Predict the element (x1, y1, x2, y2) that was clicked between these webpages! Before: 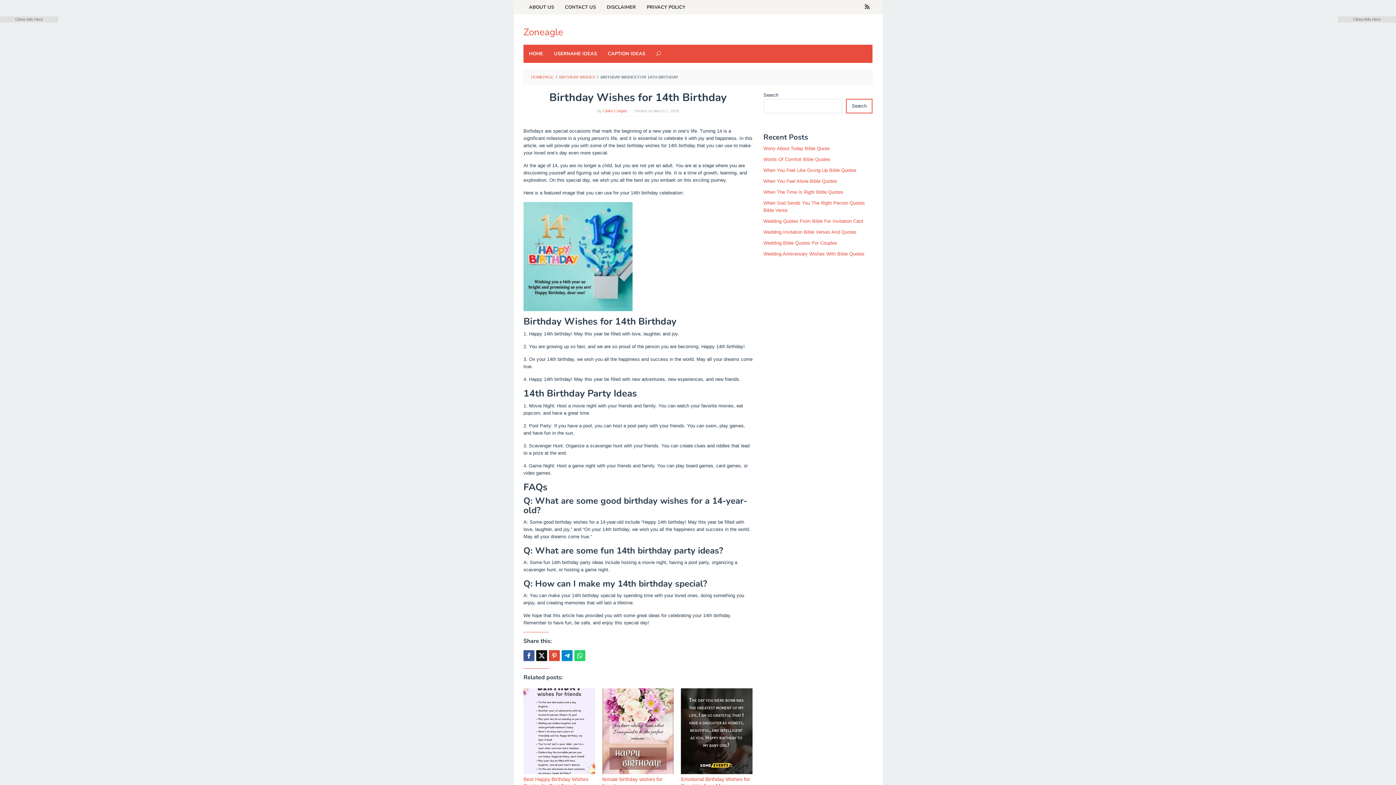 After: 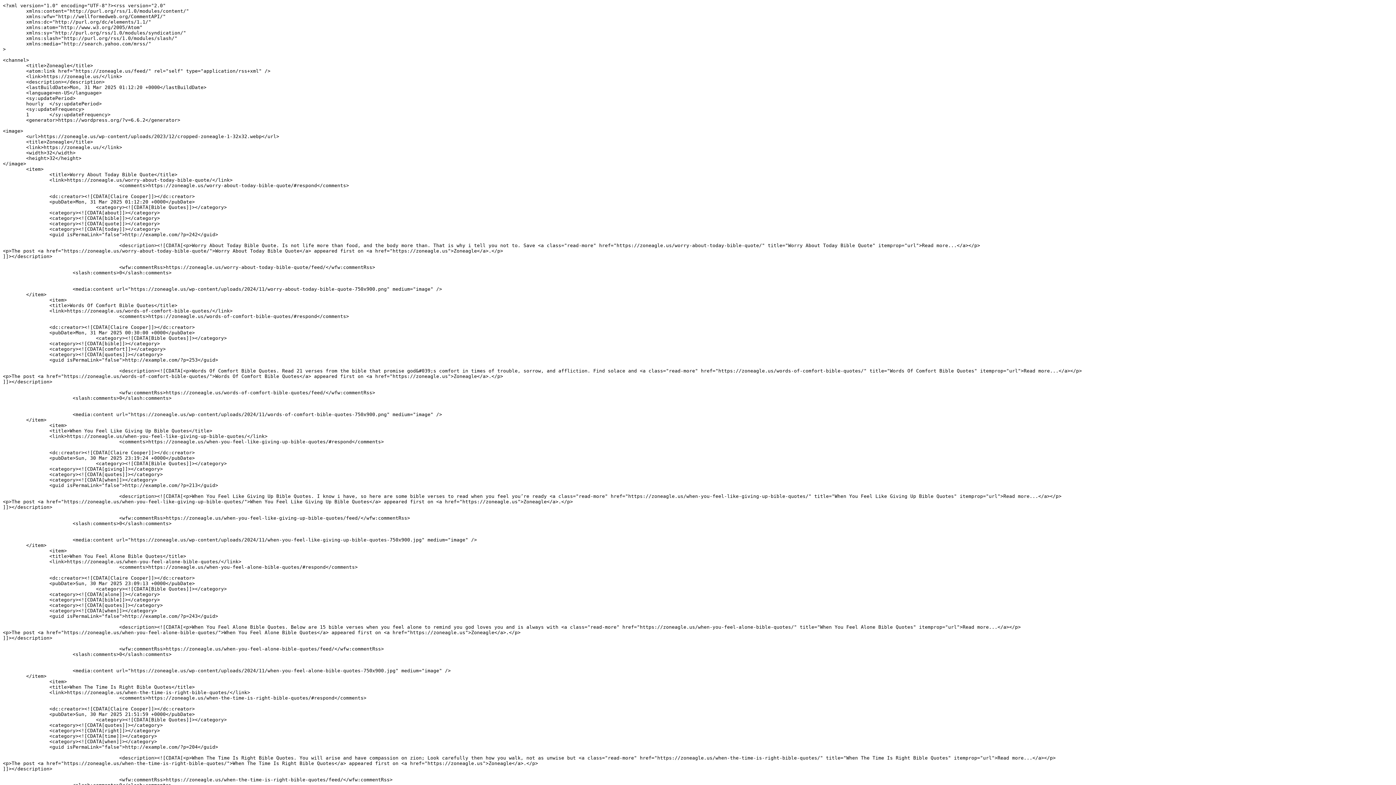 Action: bbox: (862, 0, 872, 14)